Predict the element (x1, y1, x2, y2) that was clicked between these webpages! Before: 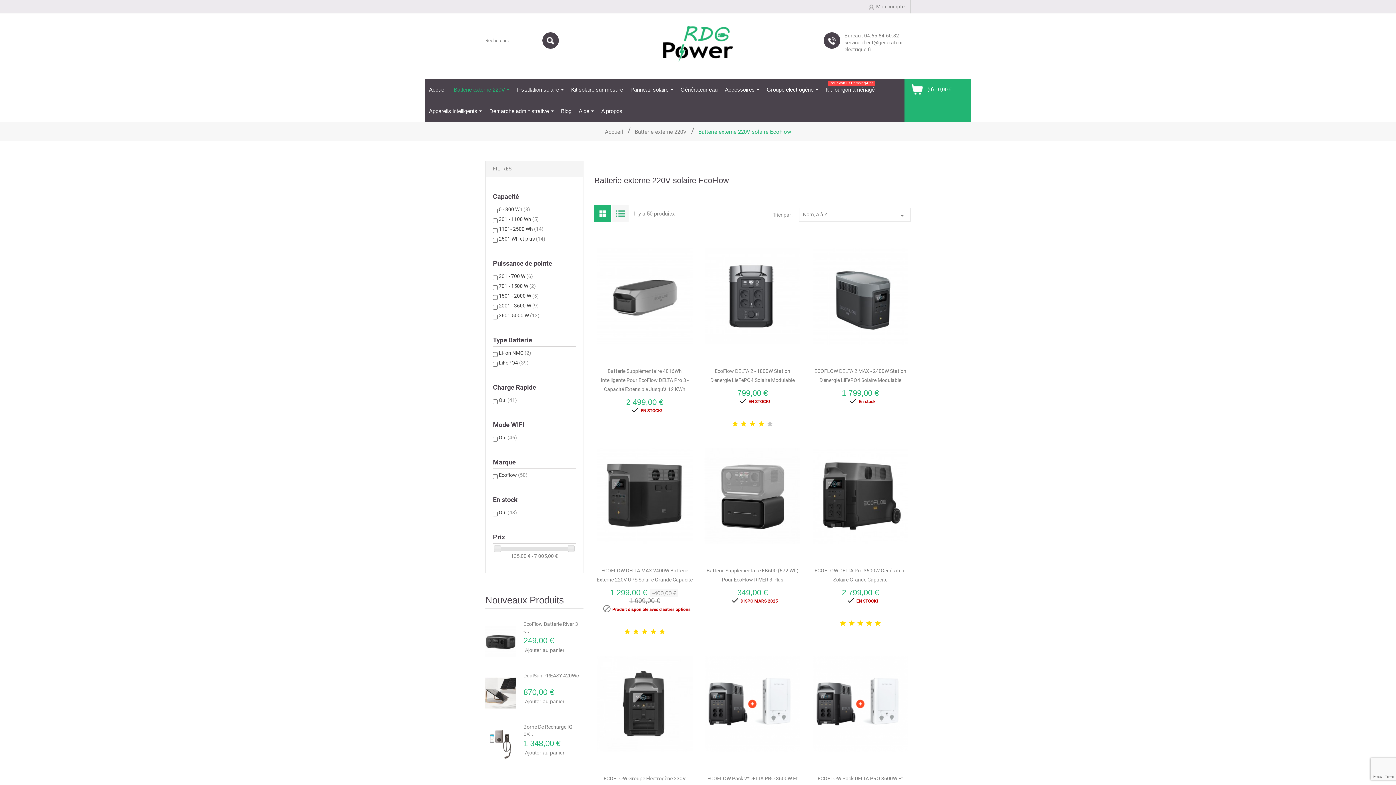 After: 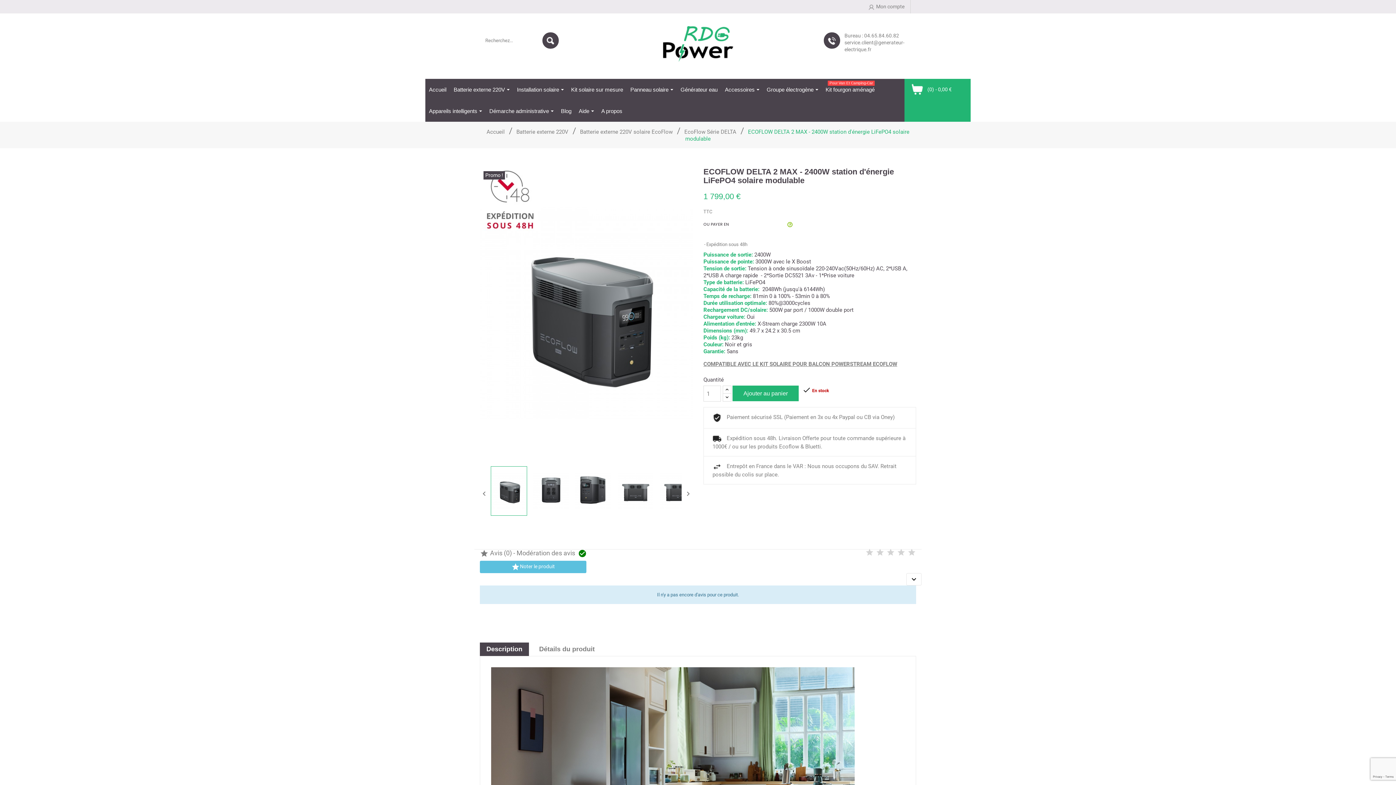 Action: bbox: (812, 231, 909, 362)